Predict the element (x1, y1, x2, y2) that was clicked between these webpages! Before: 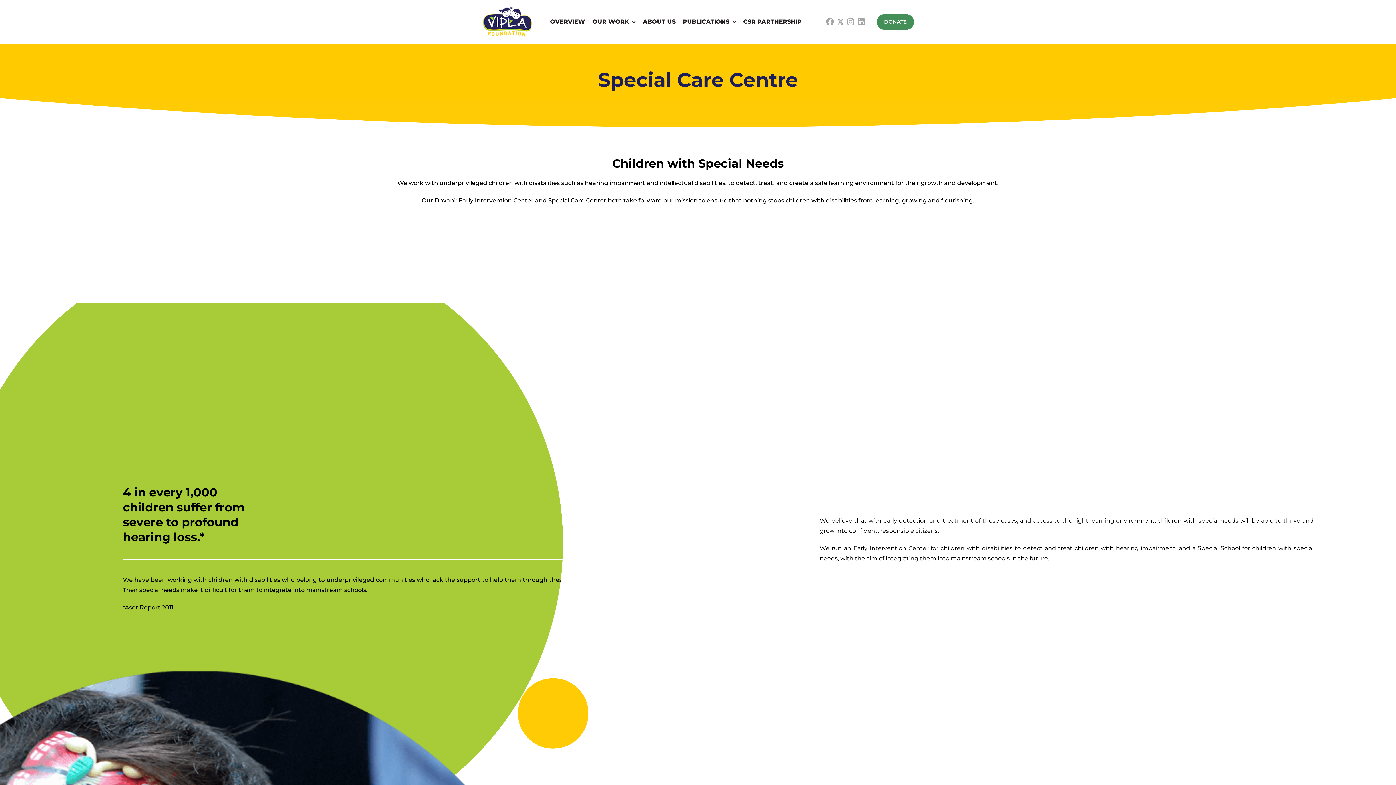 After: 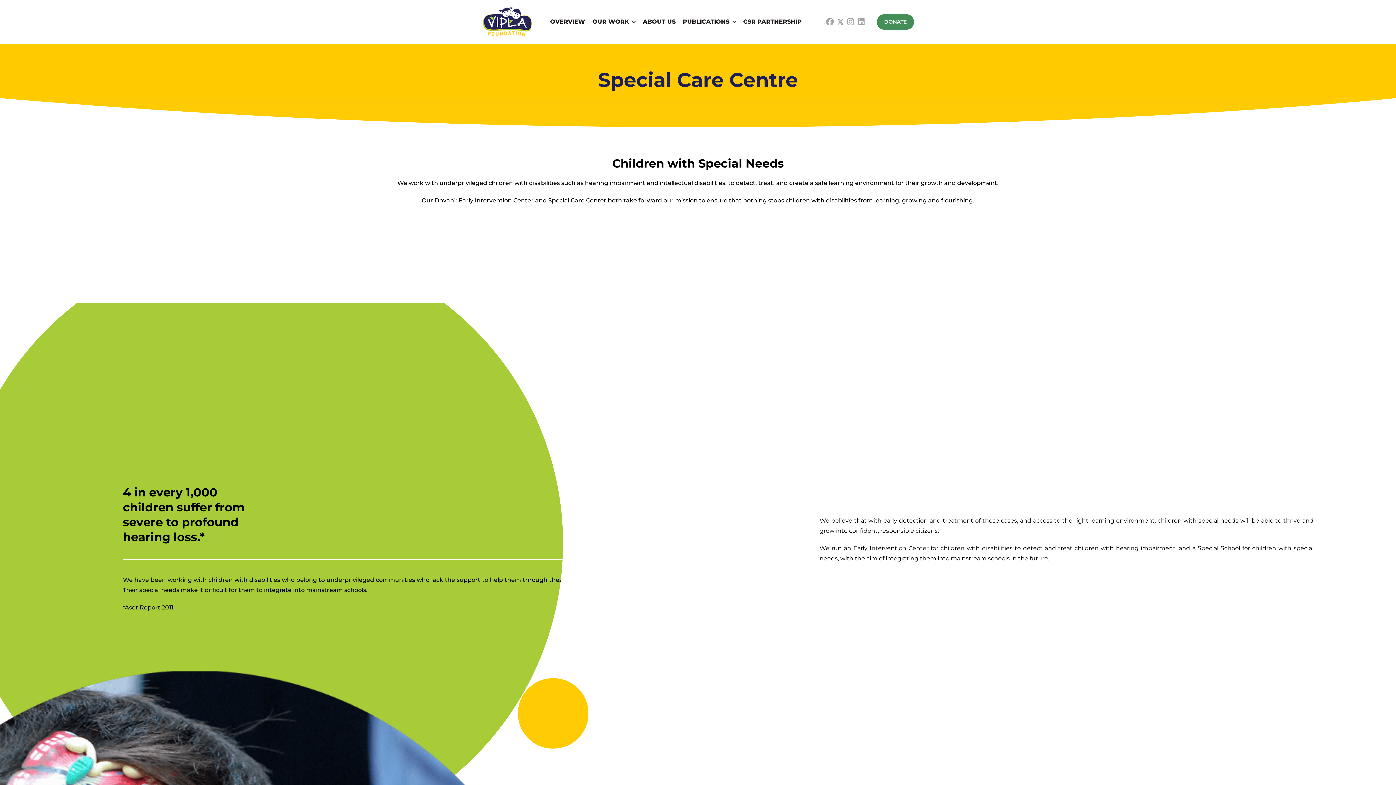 Action: bbox: (826, 5, 837, 37)